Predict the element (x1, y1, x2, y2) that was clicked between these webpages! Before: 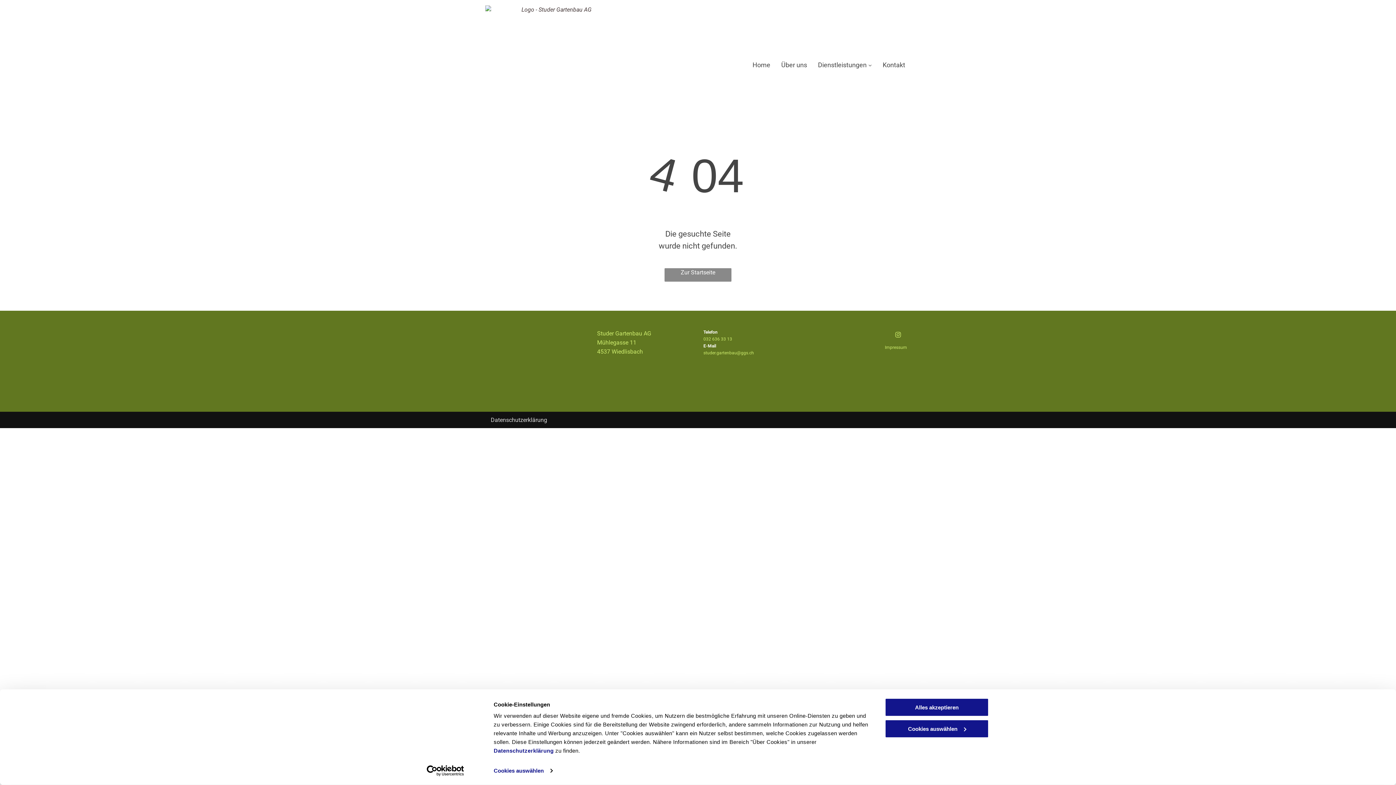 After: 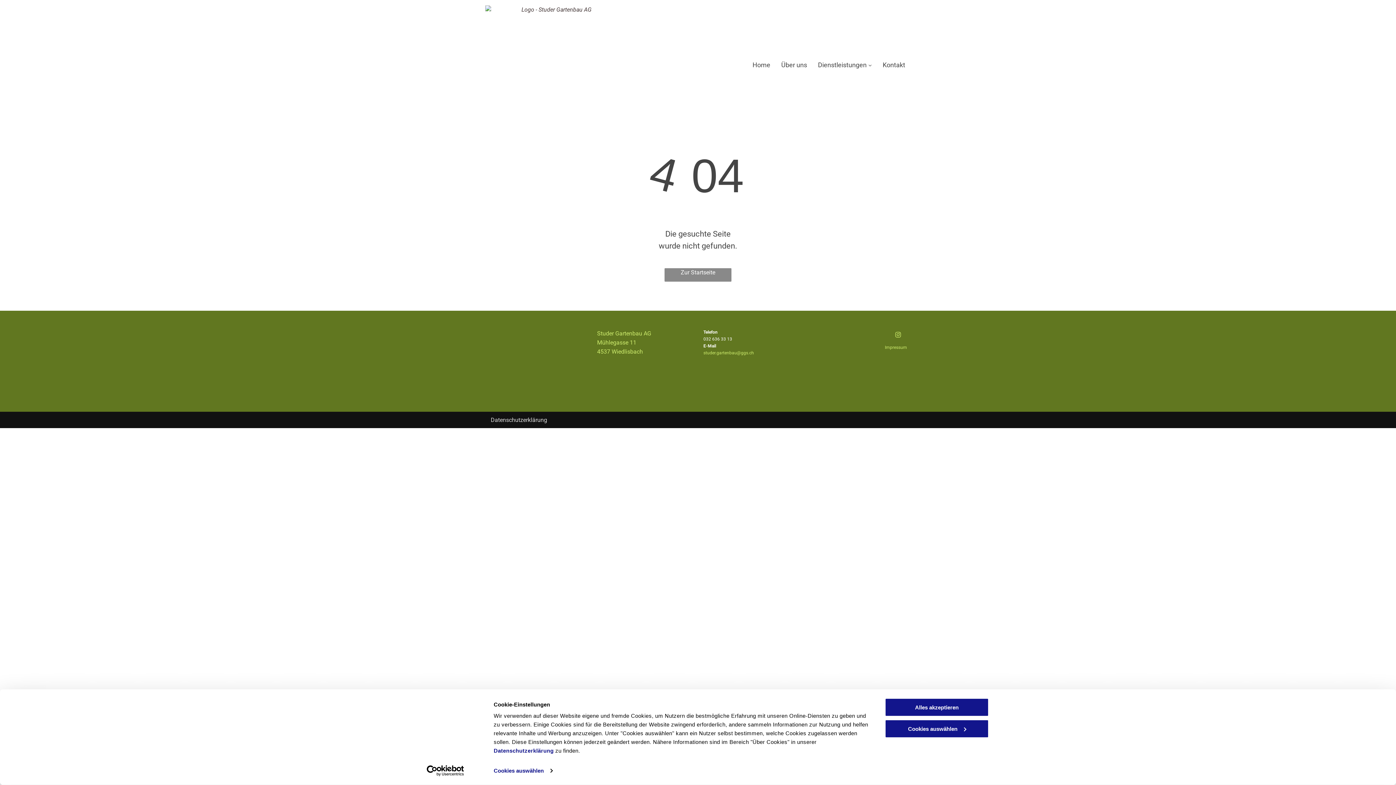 Action: bbox: (703, 336, 732, 341) label: 
032 636 33 13